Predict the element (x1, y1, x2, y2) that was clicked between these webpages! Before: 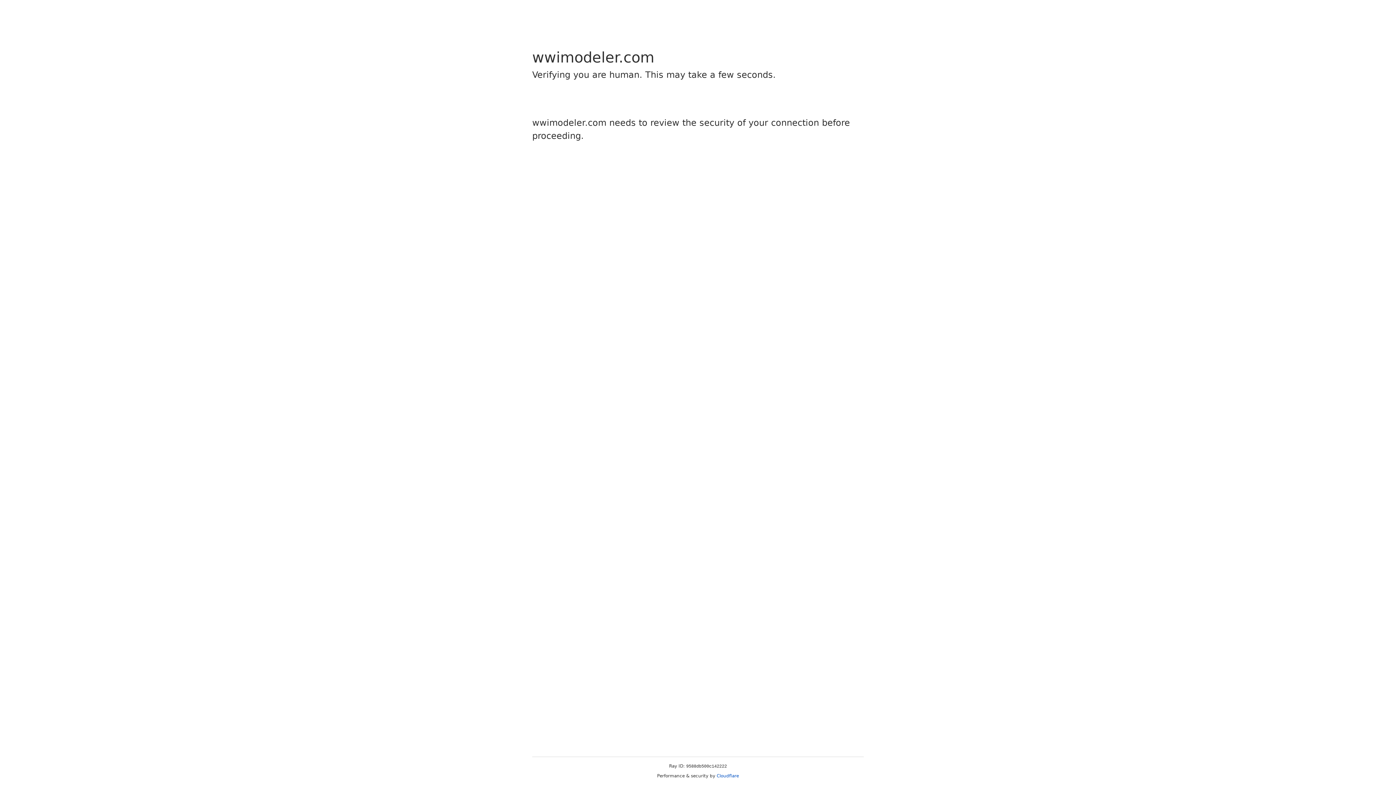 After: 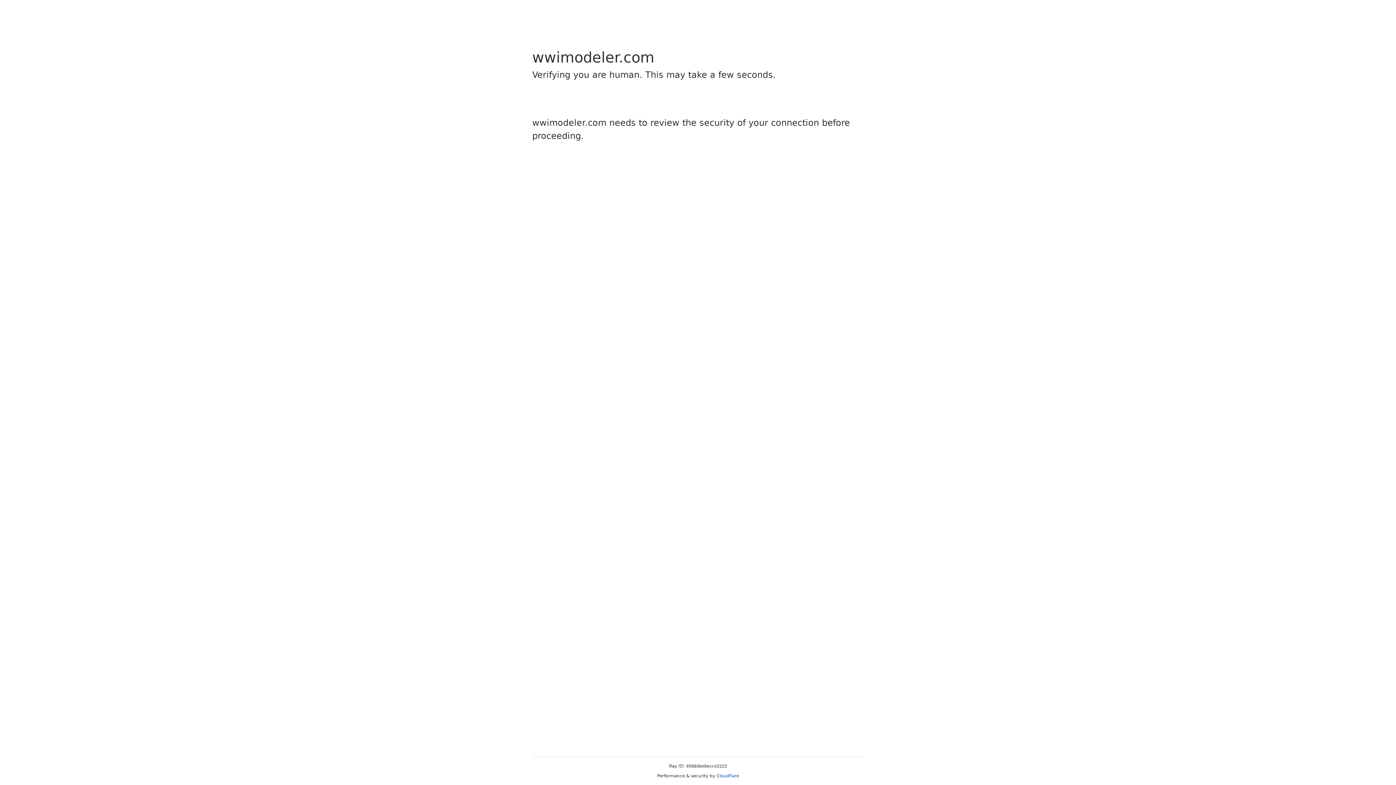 Action: bbox: (716, 773, 739, 778) label: Cloudflare